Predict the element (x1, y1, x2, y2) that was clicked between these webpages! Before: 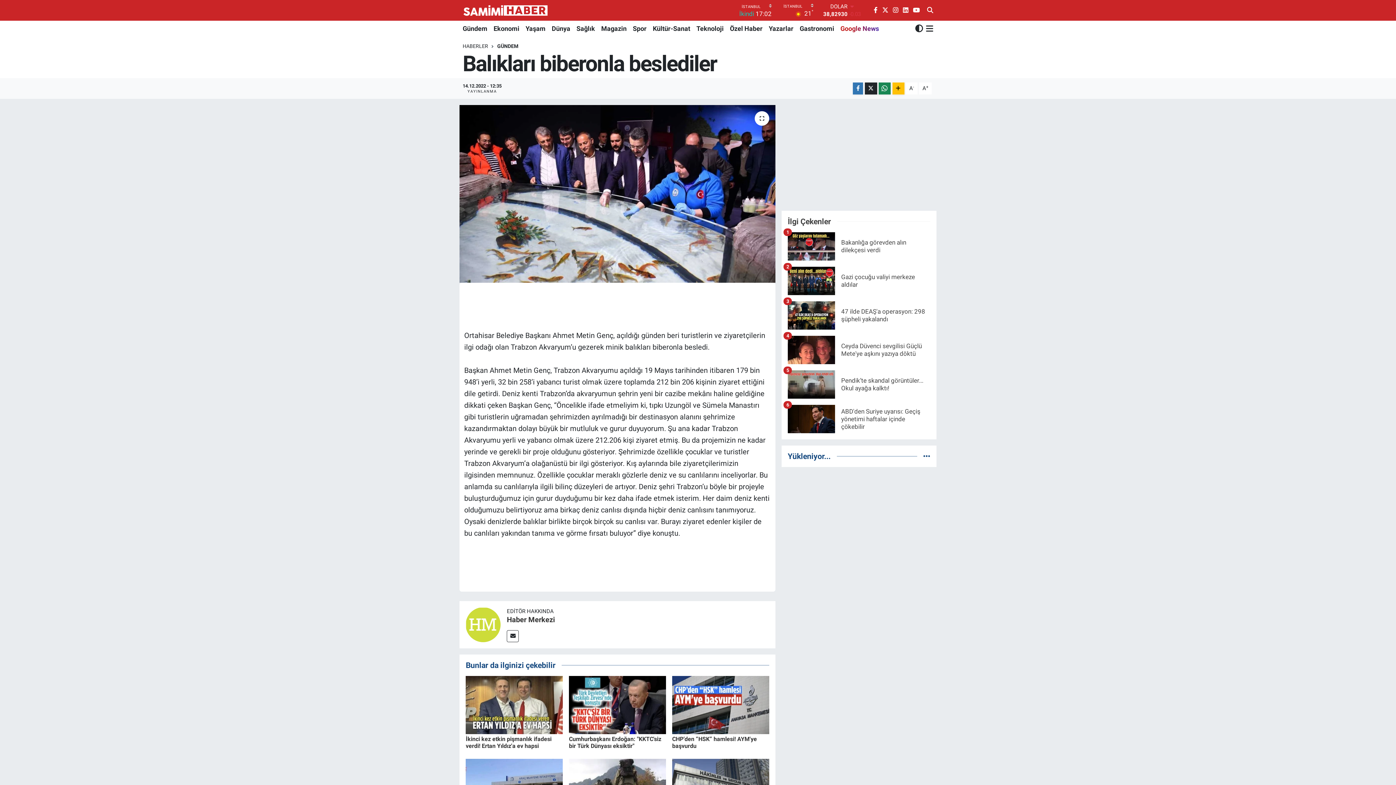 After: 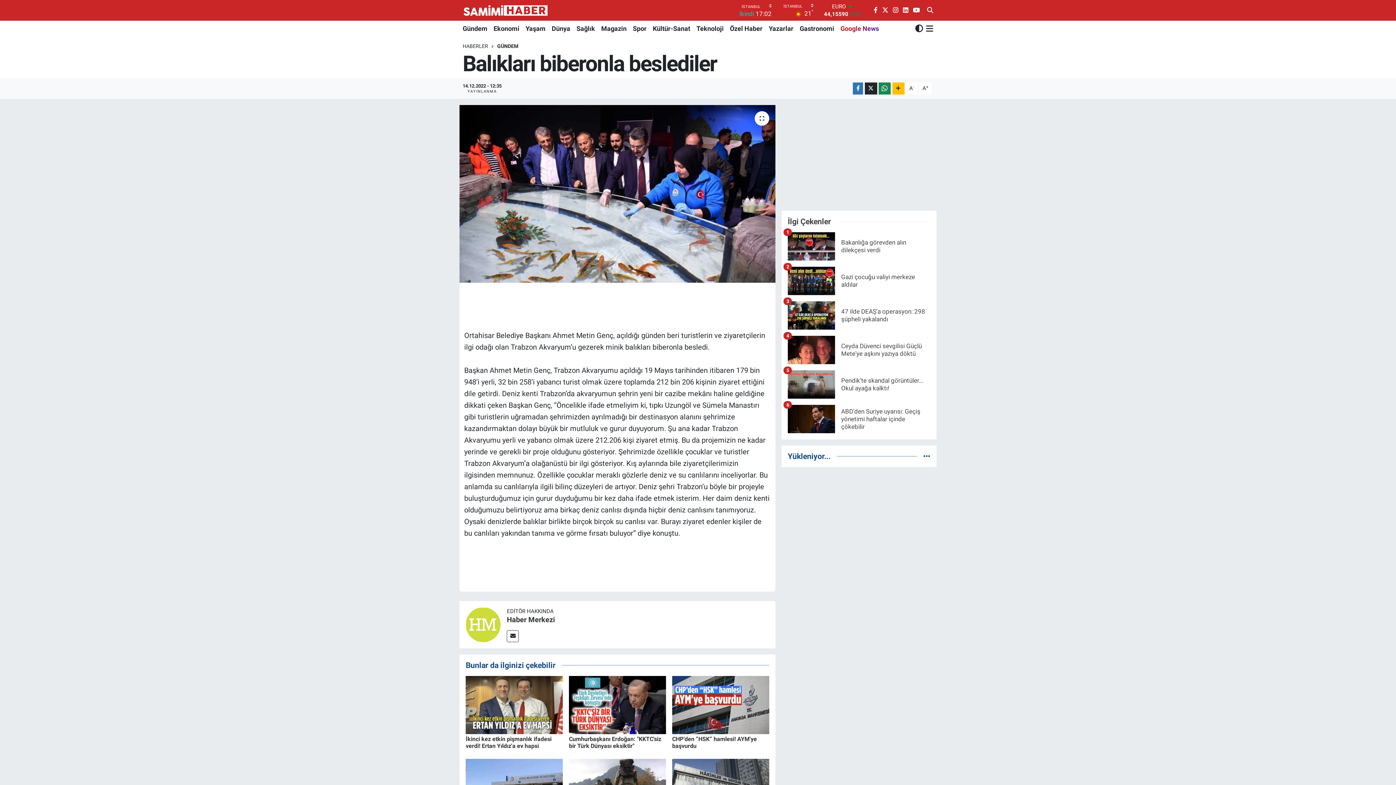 Action: label: Özel Haber bbox: (727, 20, 765, 36)